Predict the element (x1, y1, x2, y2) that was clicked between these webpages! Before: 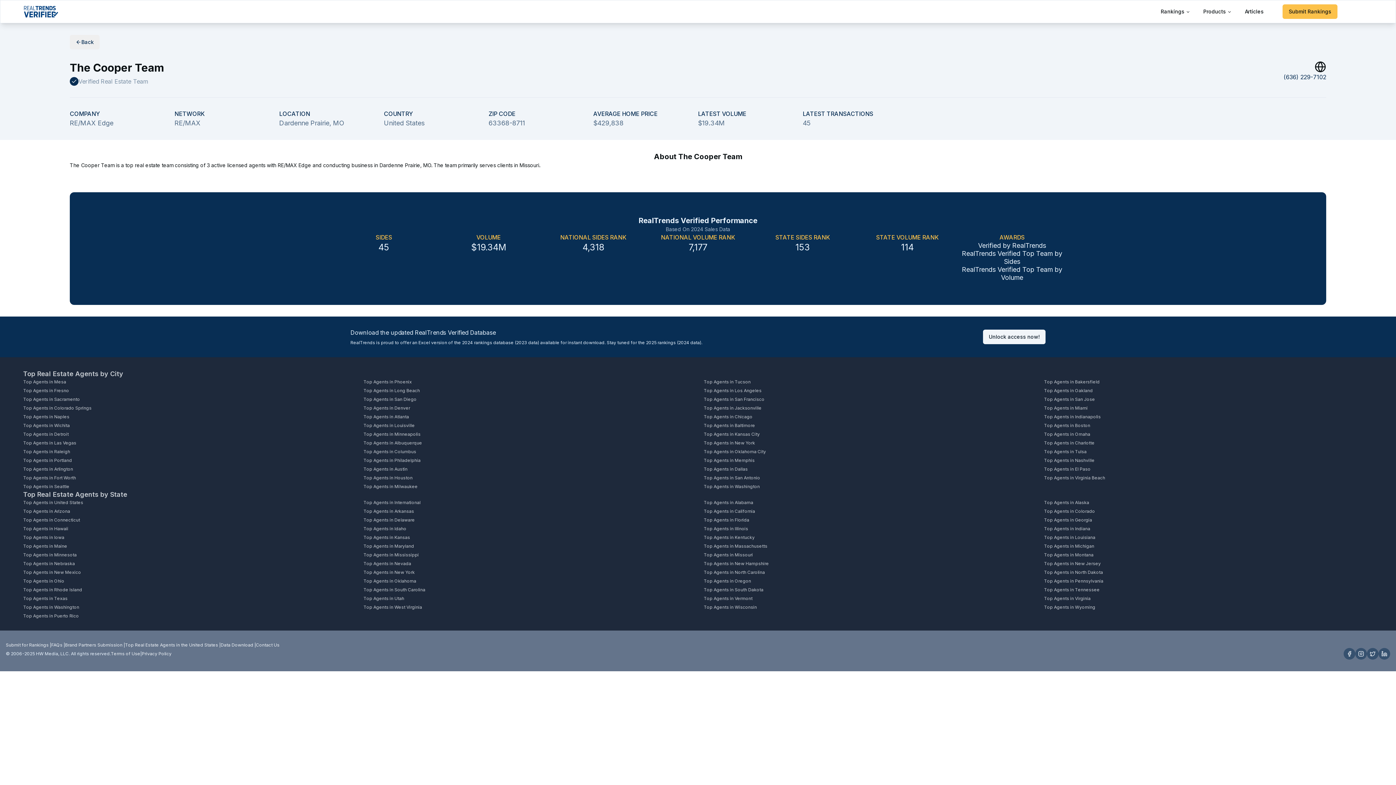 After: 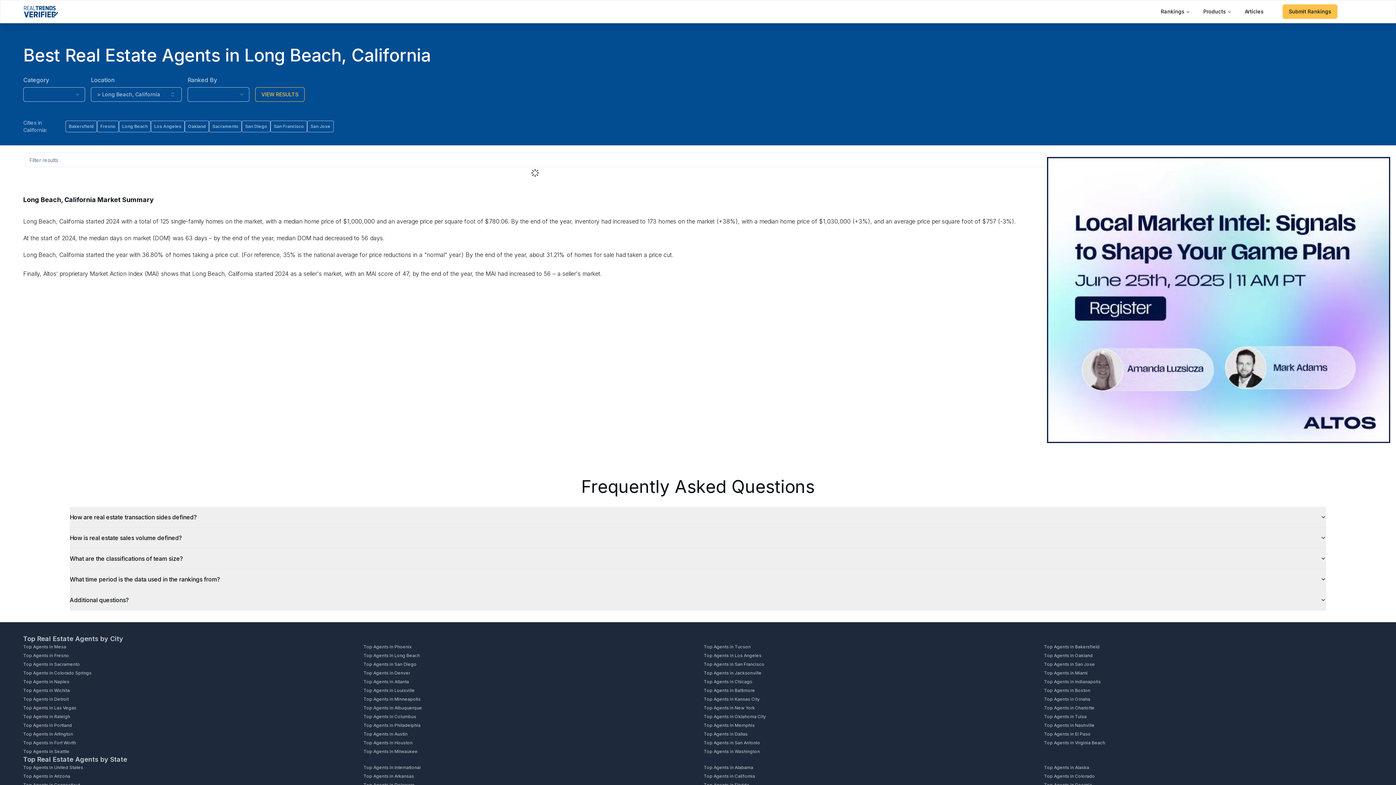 Action: bbox: (363, 388, 692, 393) label: Top Agents in Long Beach